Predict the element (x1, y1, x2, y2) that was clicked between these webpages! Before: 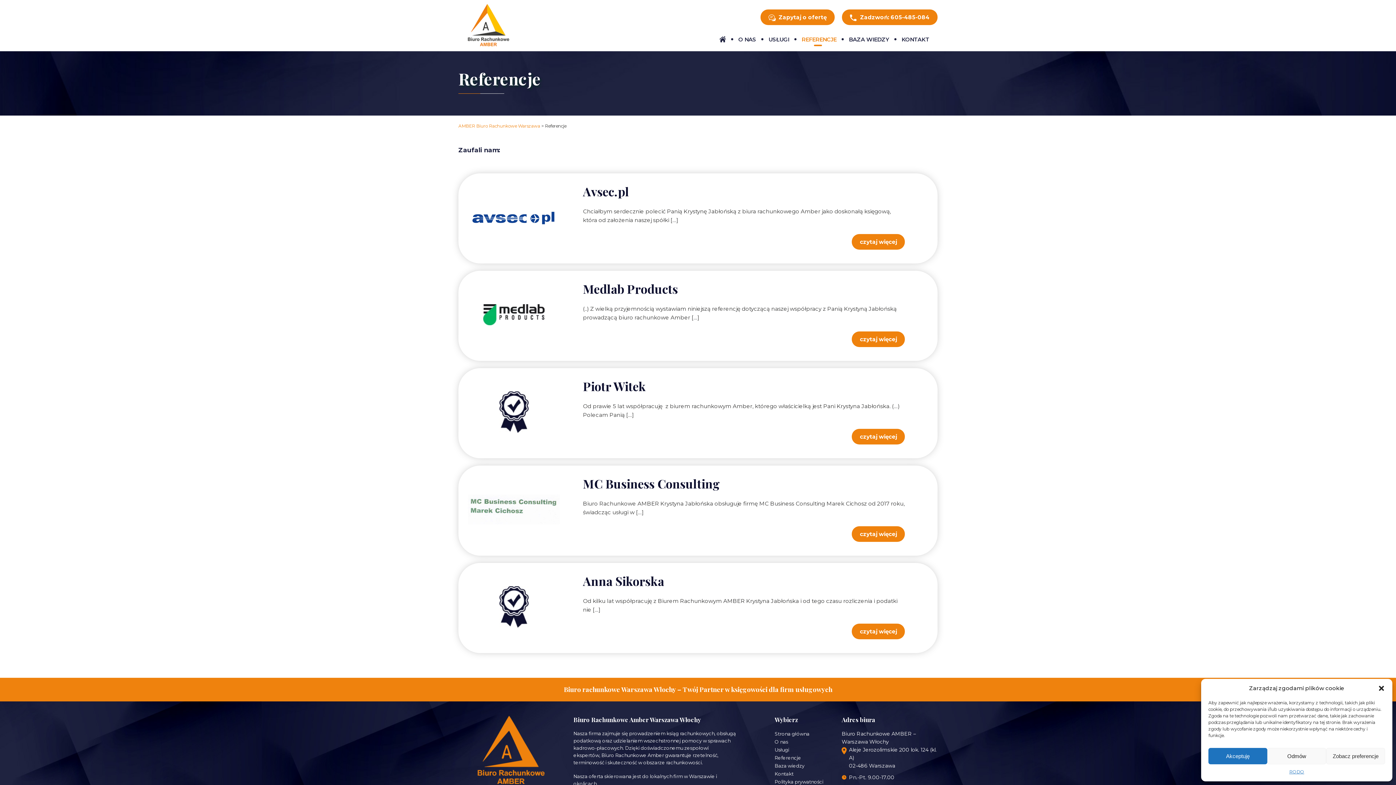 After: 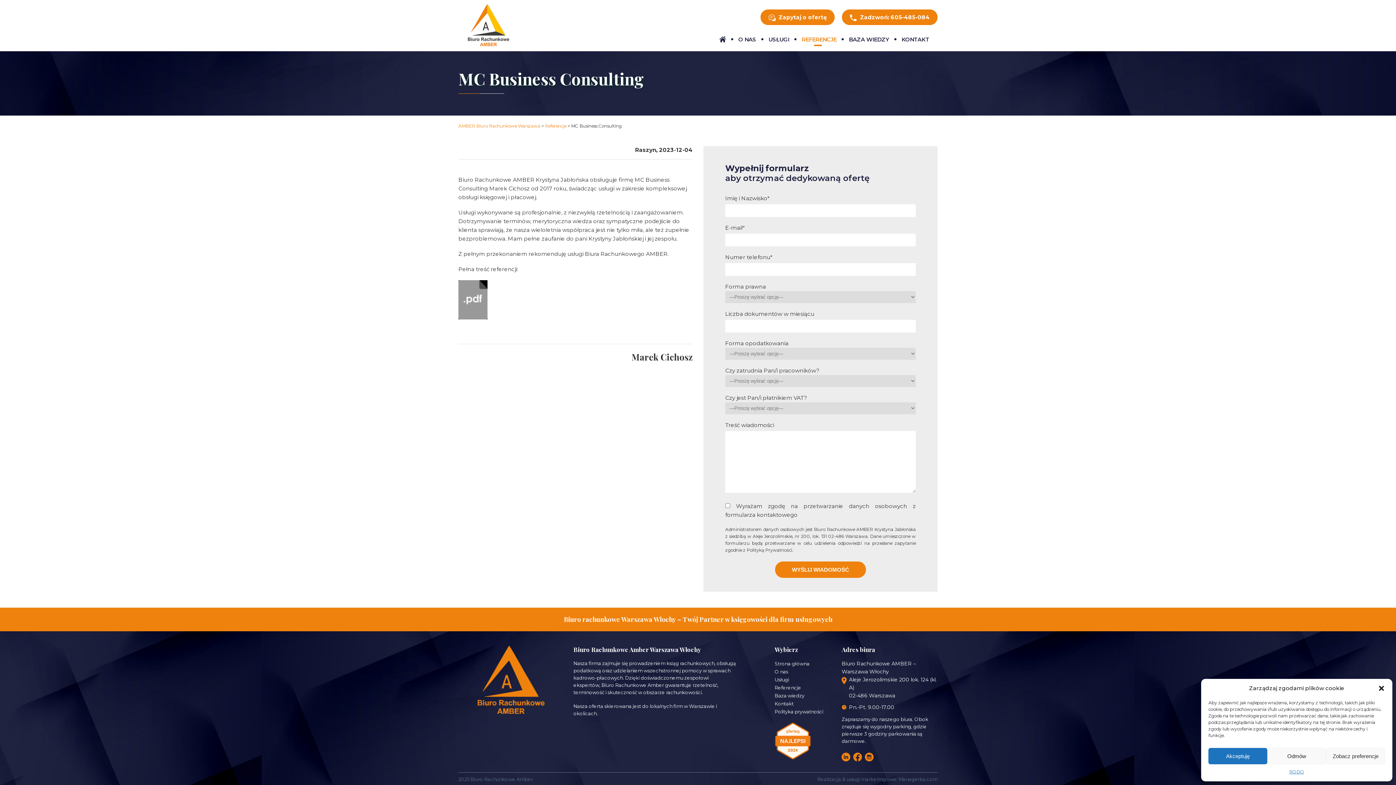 Action: label: MC Business Consulting bbox: (583, 475, 720, 491)